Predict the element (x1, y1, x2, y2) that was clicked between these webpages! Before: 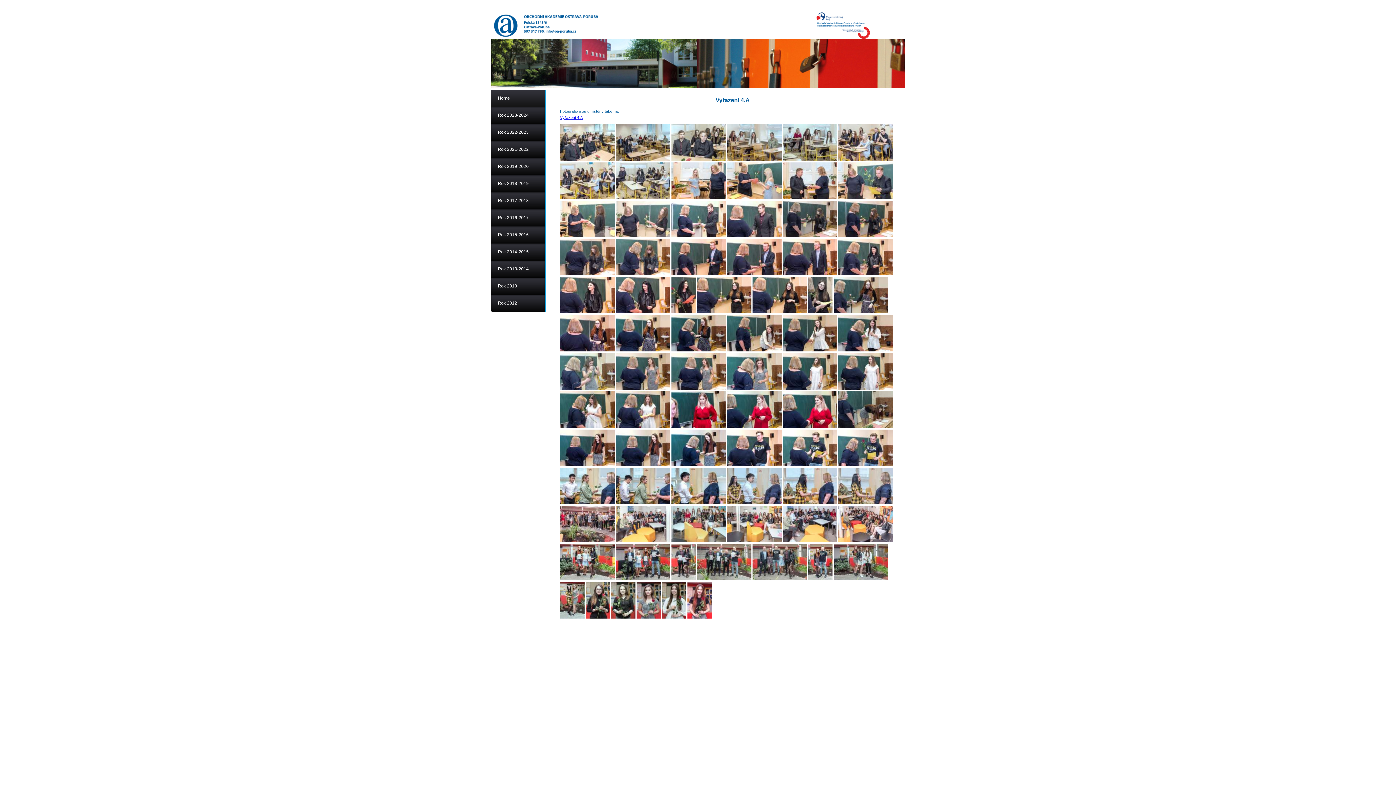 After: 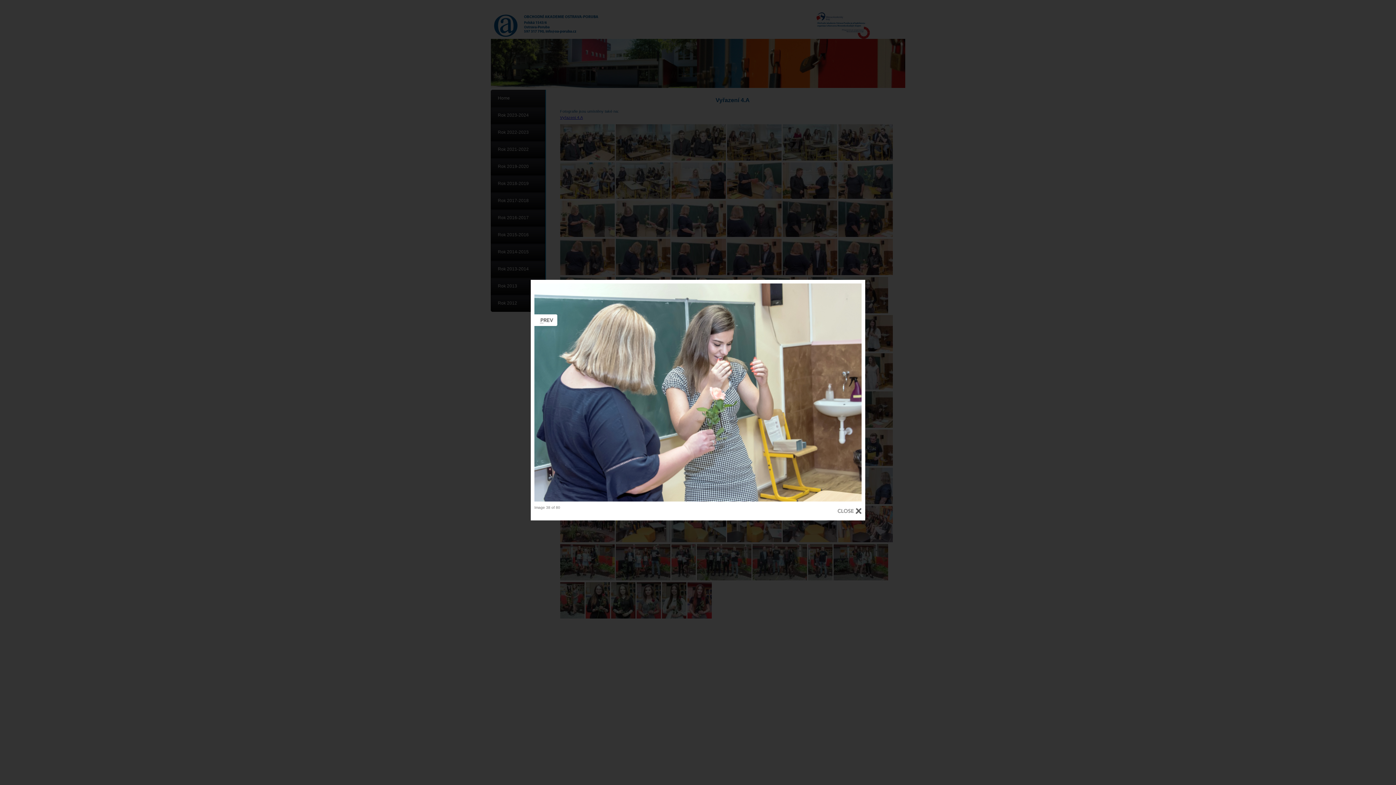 Action: bbox: (560, 386, 614, 390)